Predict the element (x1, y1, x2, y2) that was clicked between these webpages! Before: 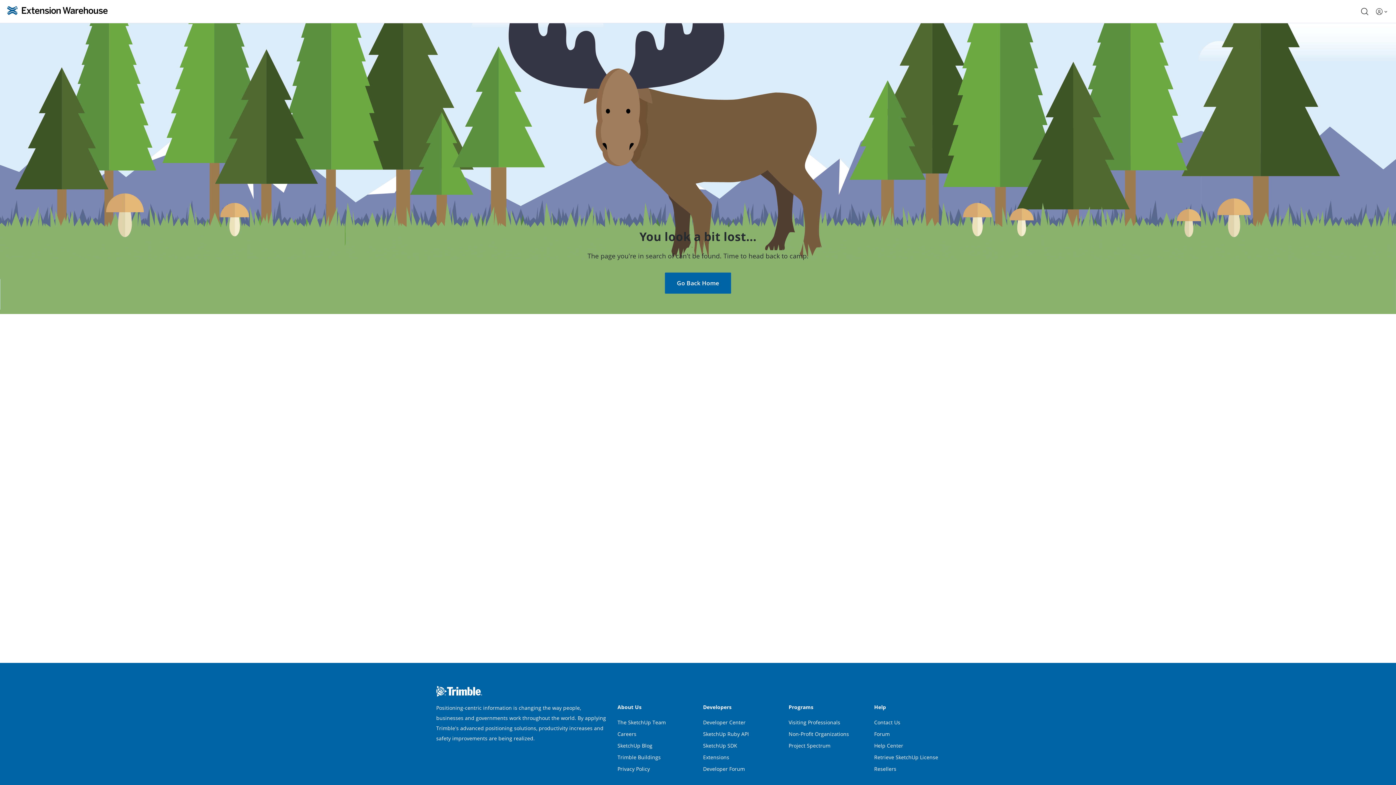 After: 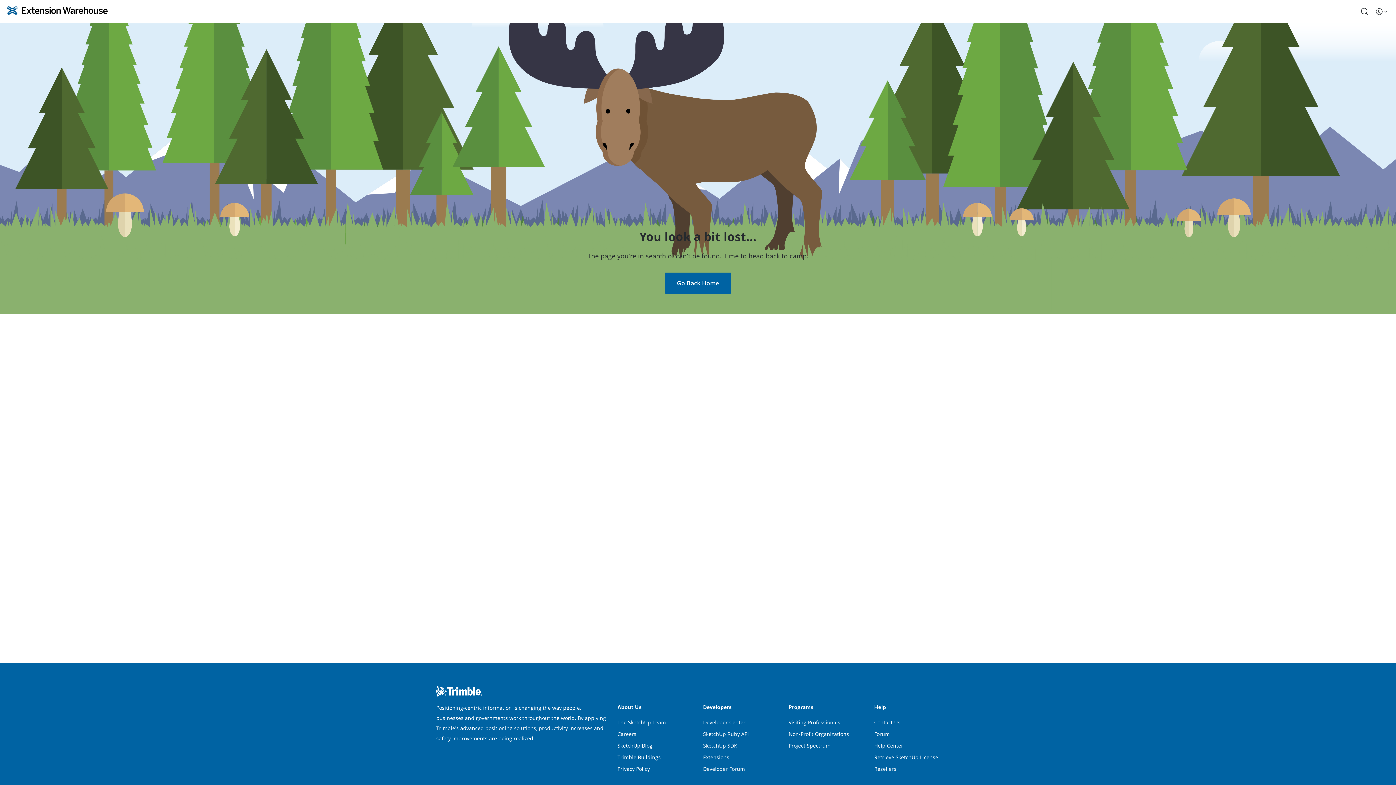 Action: bbox: (703, 719, 745, 726) label: Developer Center